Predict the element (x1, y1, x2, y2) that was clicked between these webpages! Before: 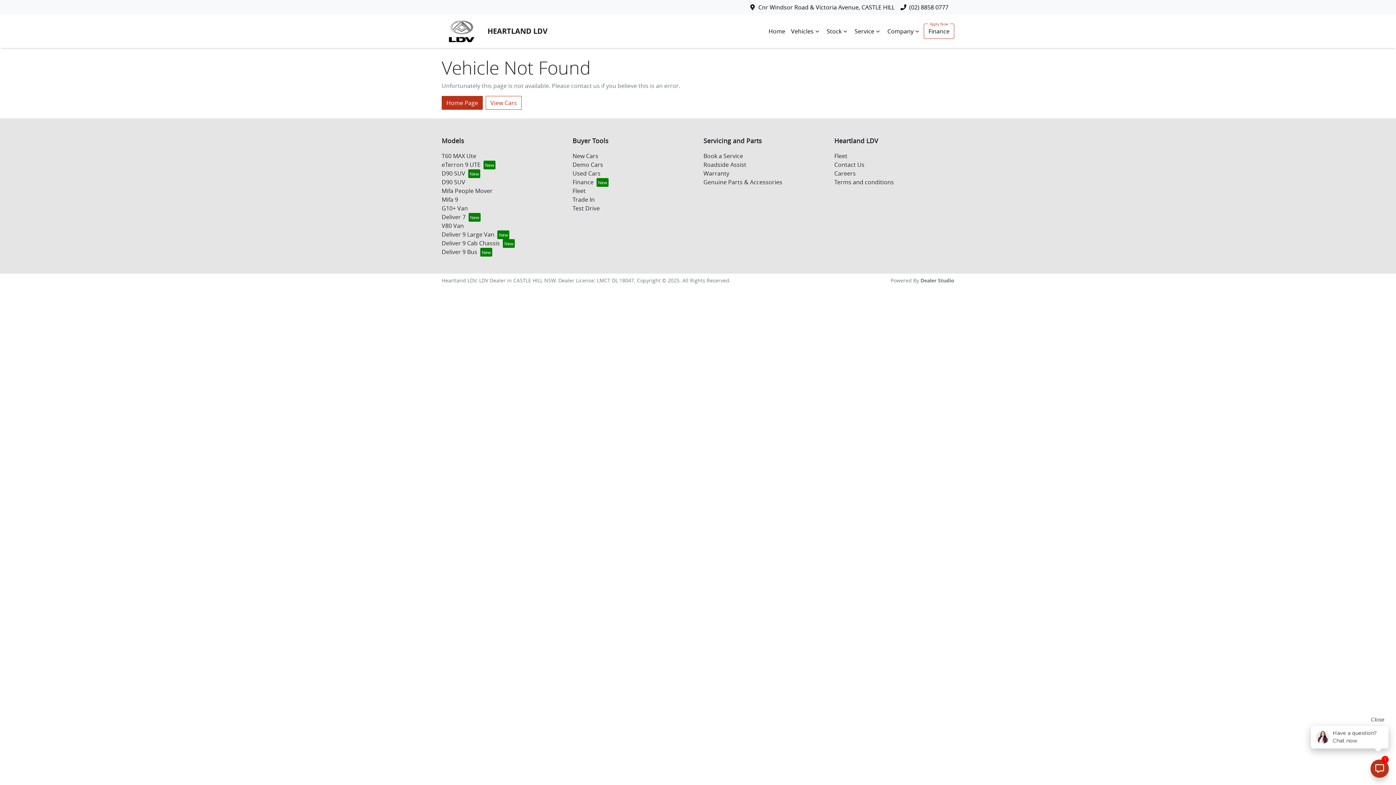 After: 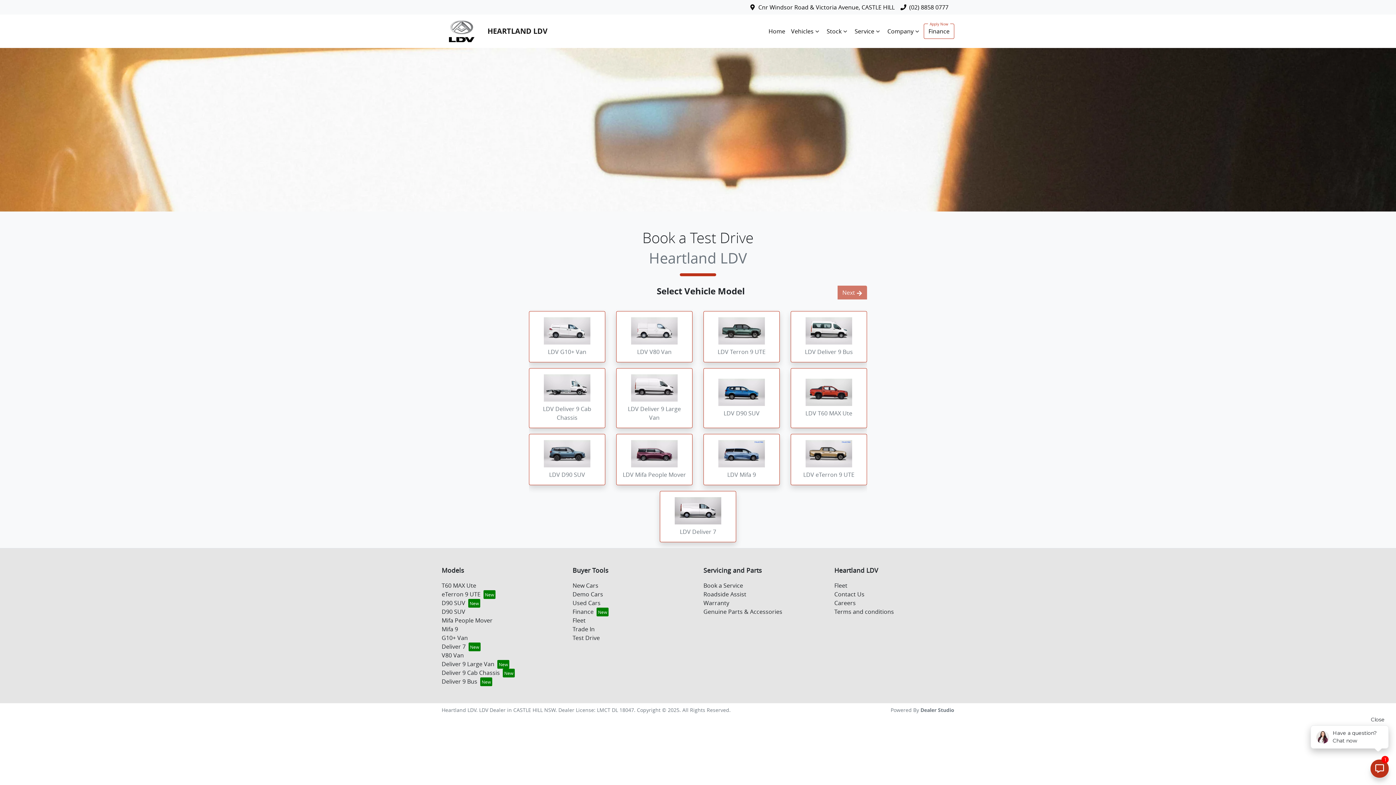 Action: label: Test Drive bbox: (572, 204, 600, 212)